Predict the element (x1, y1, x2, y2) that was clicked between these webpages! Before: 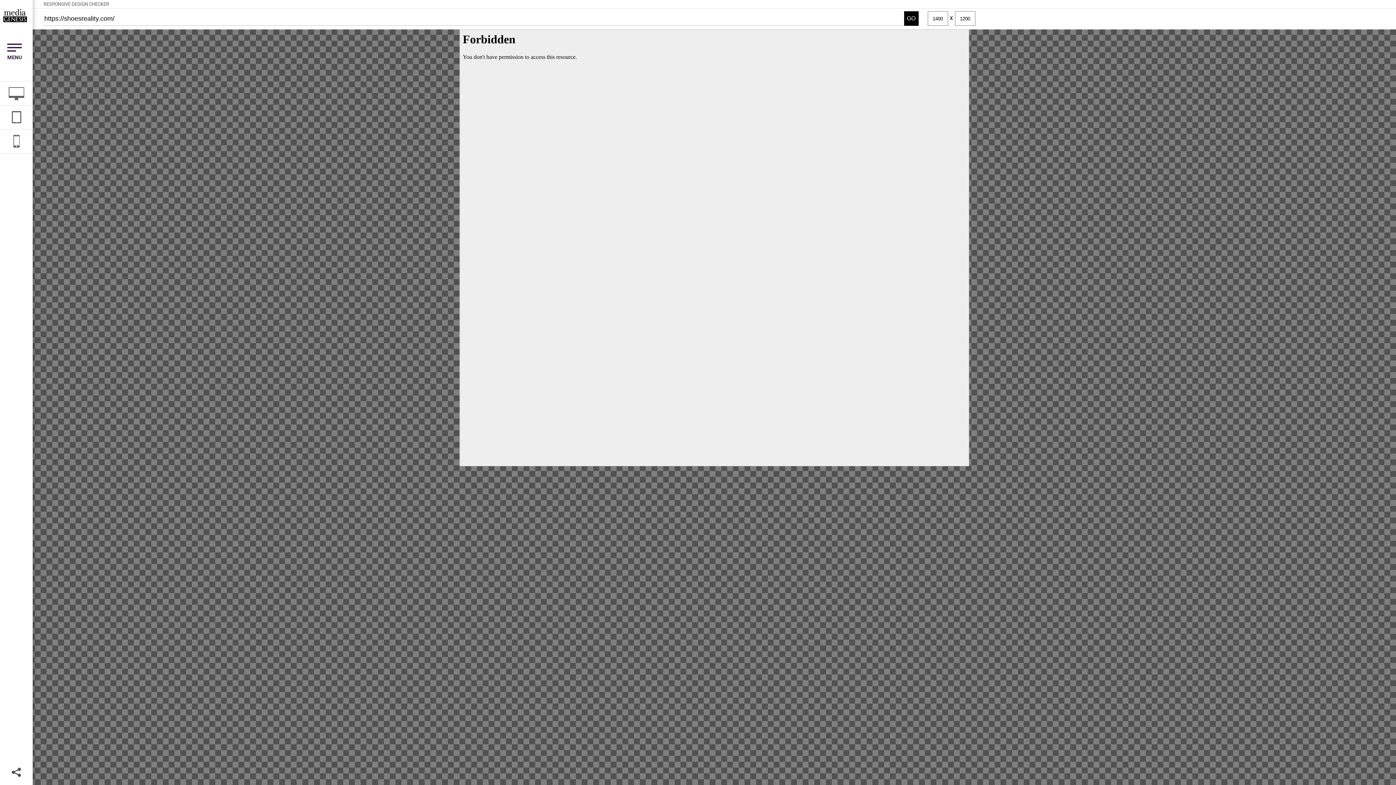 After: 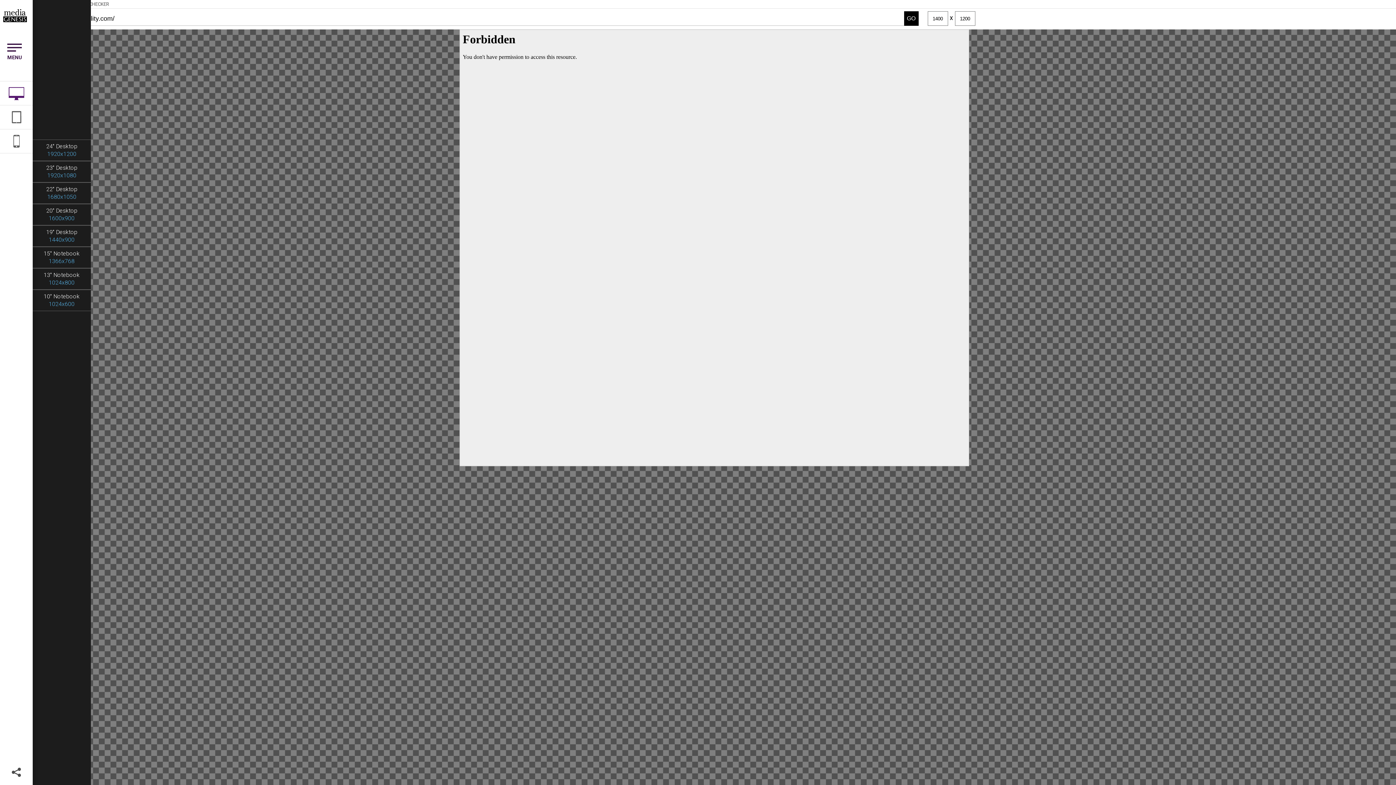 Action: bbox: (0, 81, 32, 104)